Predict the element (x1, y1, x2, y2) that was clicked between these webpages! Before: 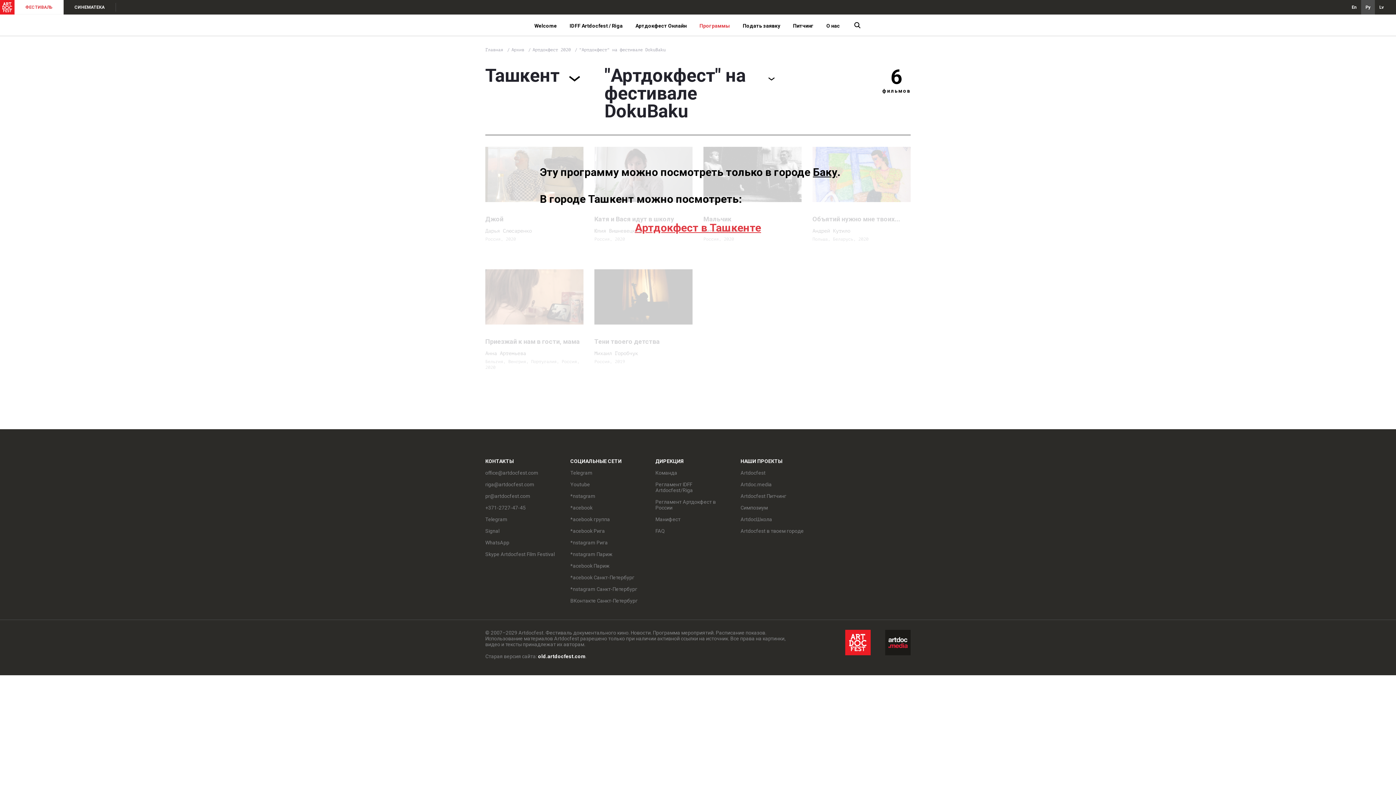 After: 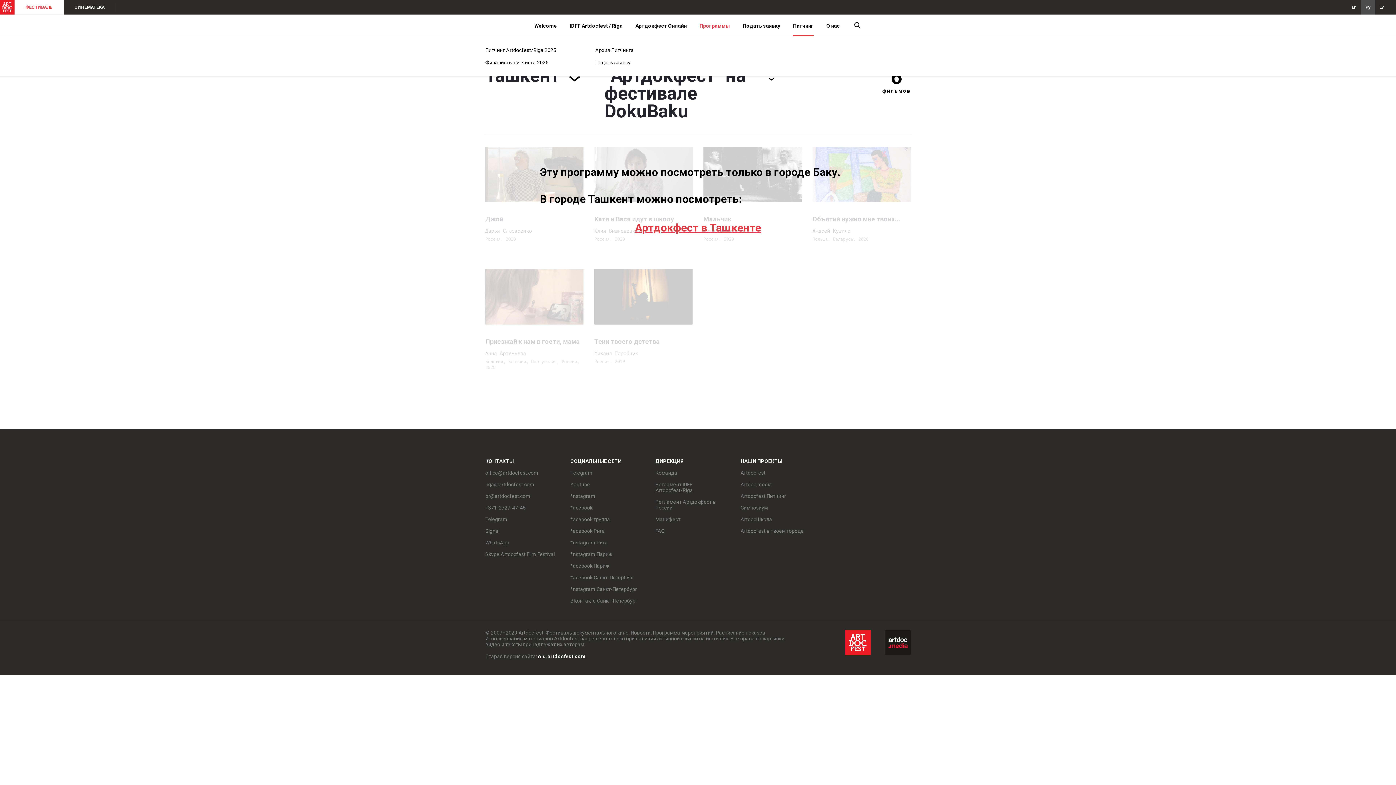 Action: label: Питчинг bbox: (793, 21, 813, 30)